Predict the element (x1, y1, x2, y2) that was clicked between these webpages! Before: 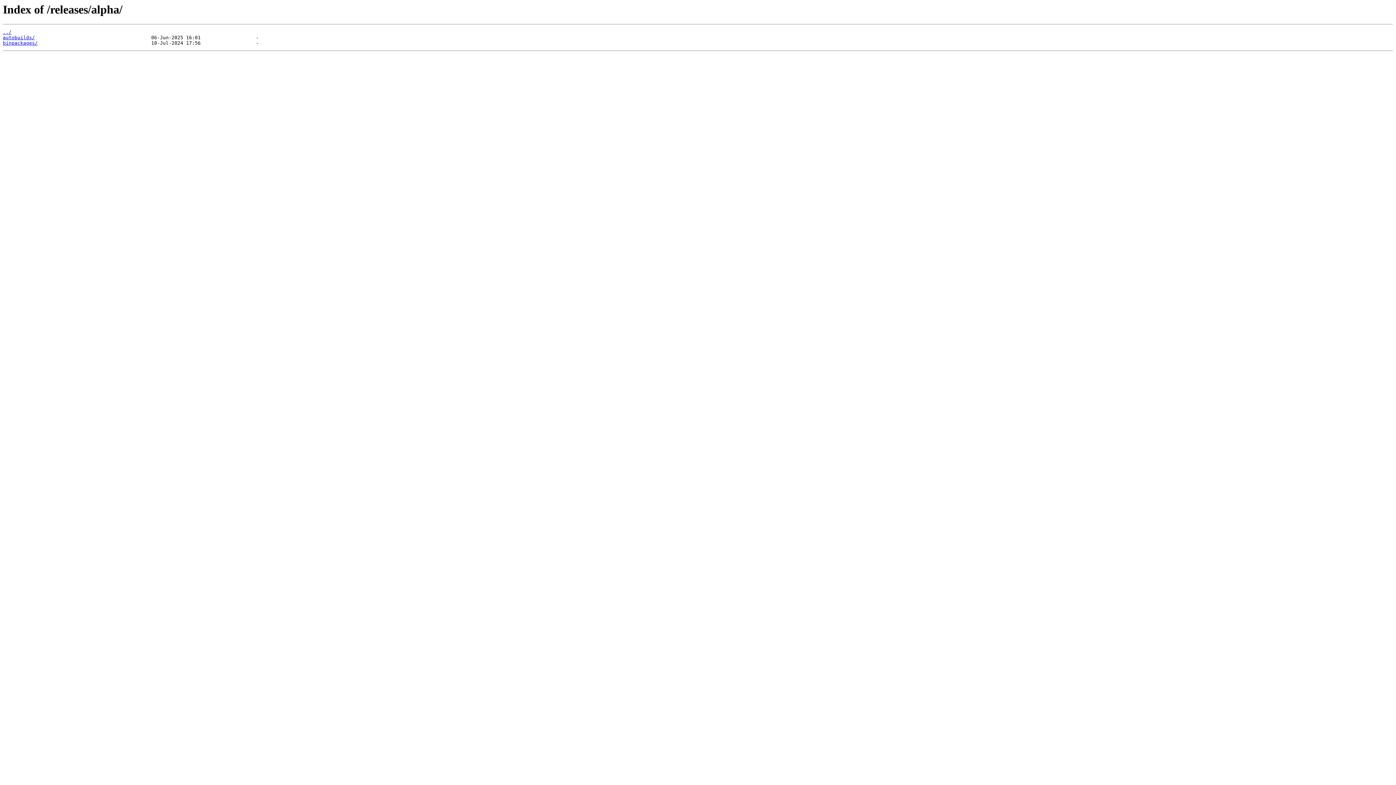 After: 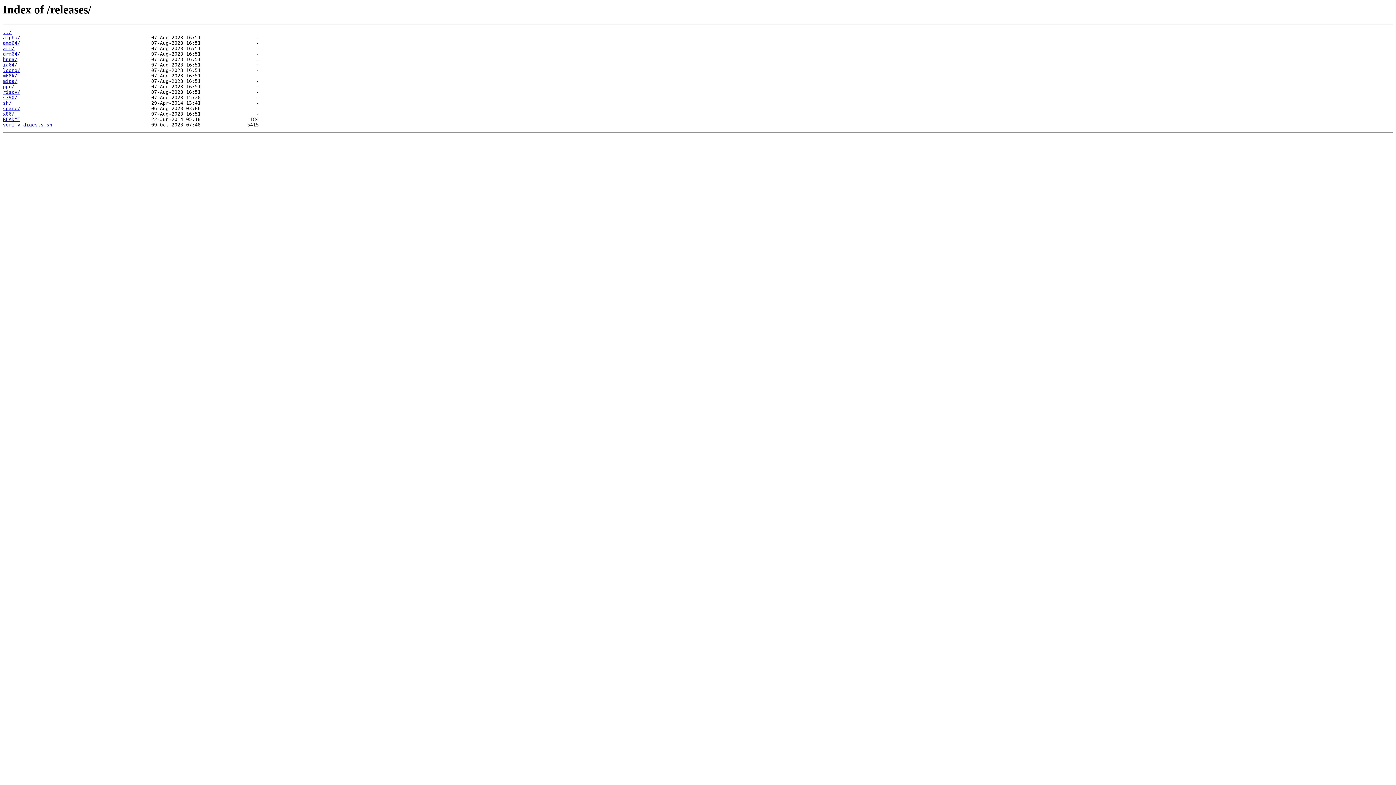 Action: label: ../ bbox: (2, 29, 11, 35)